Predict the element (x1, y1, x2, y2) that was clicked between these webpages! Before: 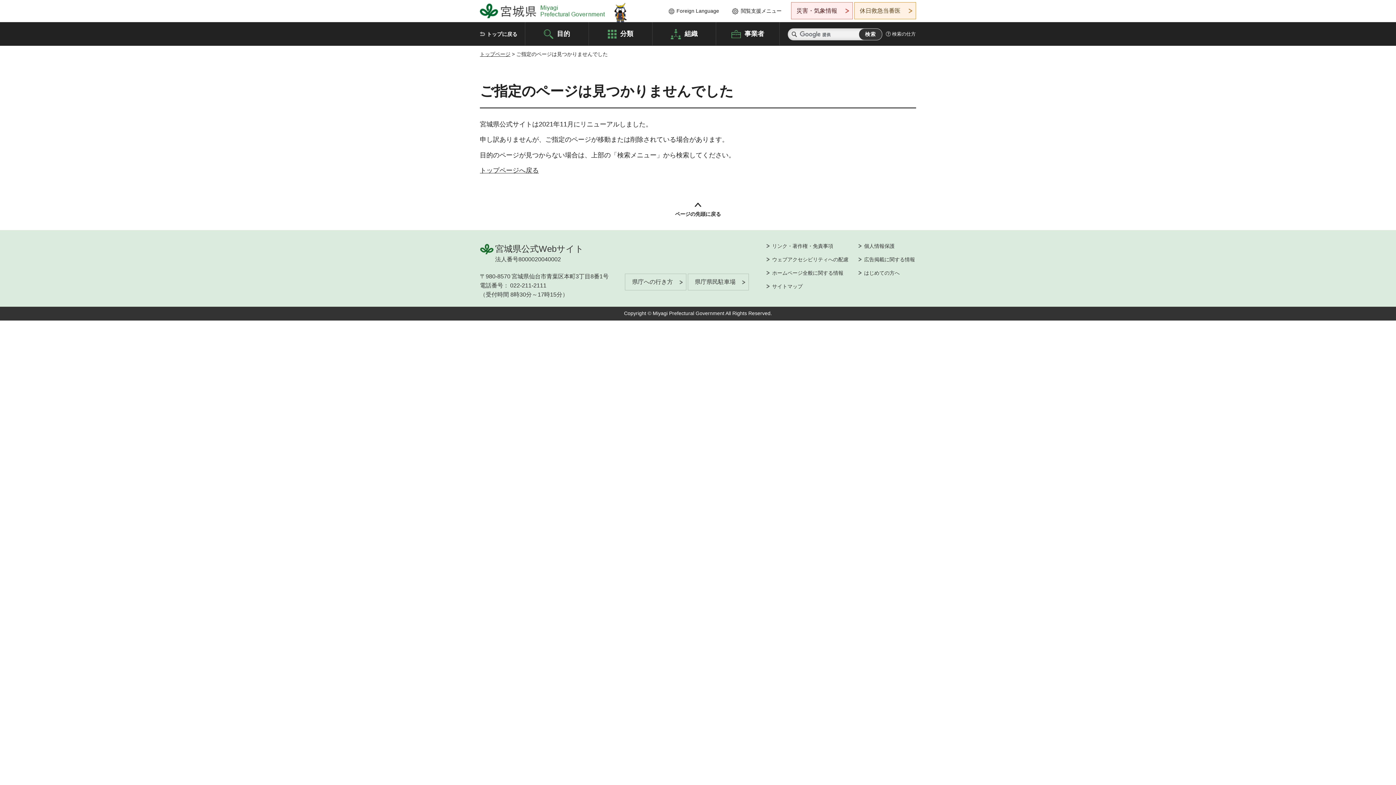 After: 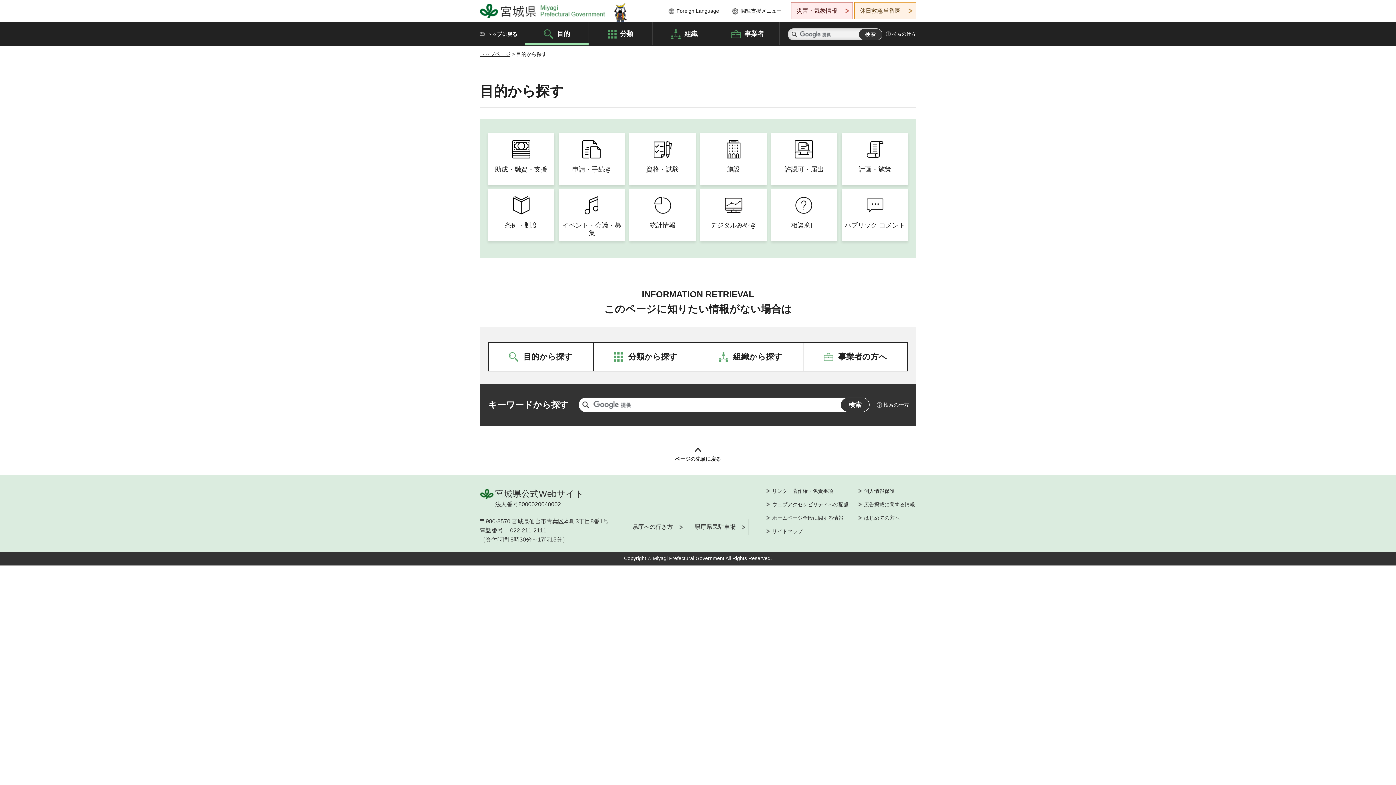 Action: label: 目的 bbox: (525, 22, 588, 45)